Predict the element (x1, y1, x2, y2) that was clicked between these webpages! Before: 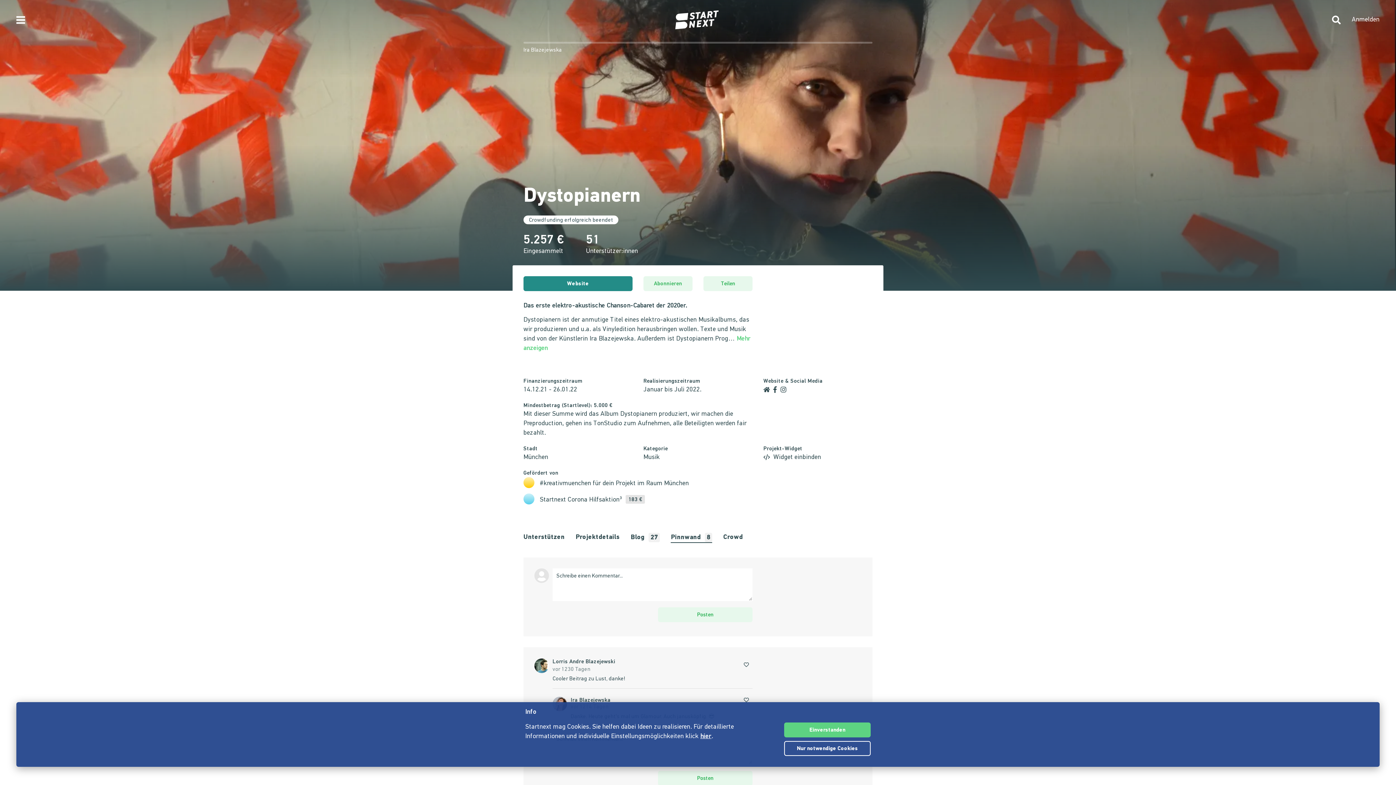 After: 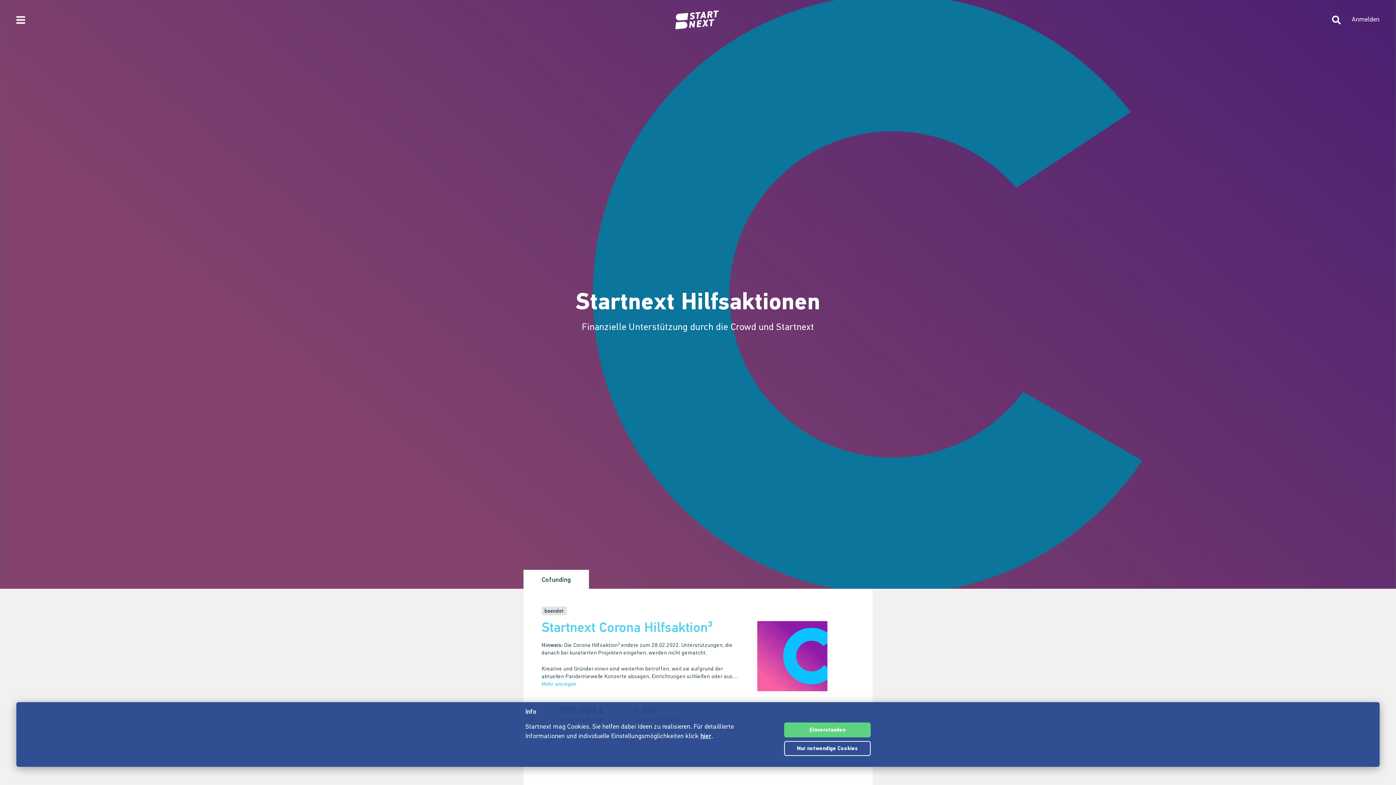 Action: bbox: (523, 493, 534, 504)